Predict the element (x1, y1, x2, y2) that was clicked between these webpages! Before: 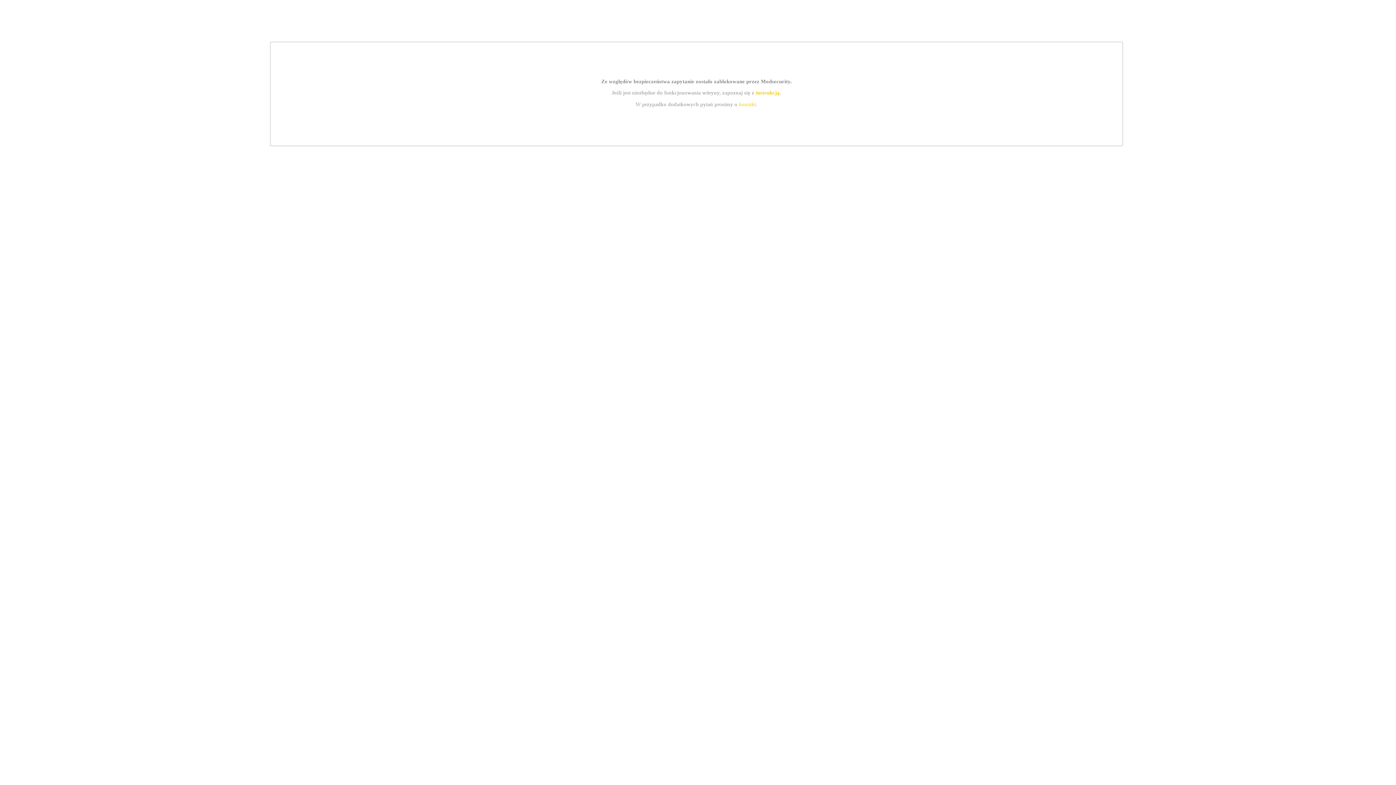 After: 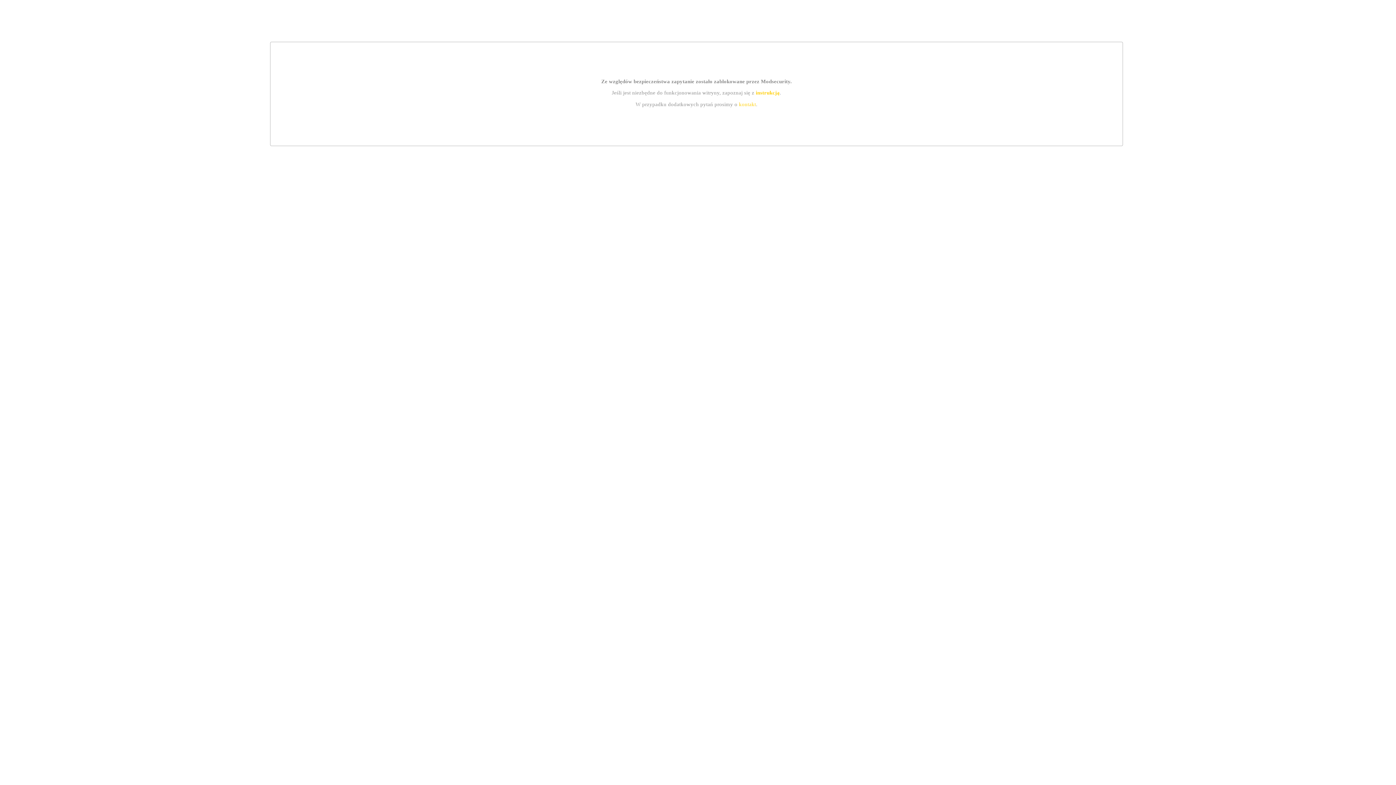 Action: label: kontakt bbox: (739, 101, 756, 107)